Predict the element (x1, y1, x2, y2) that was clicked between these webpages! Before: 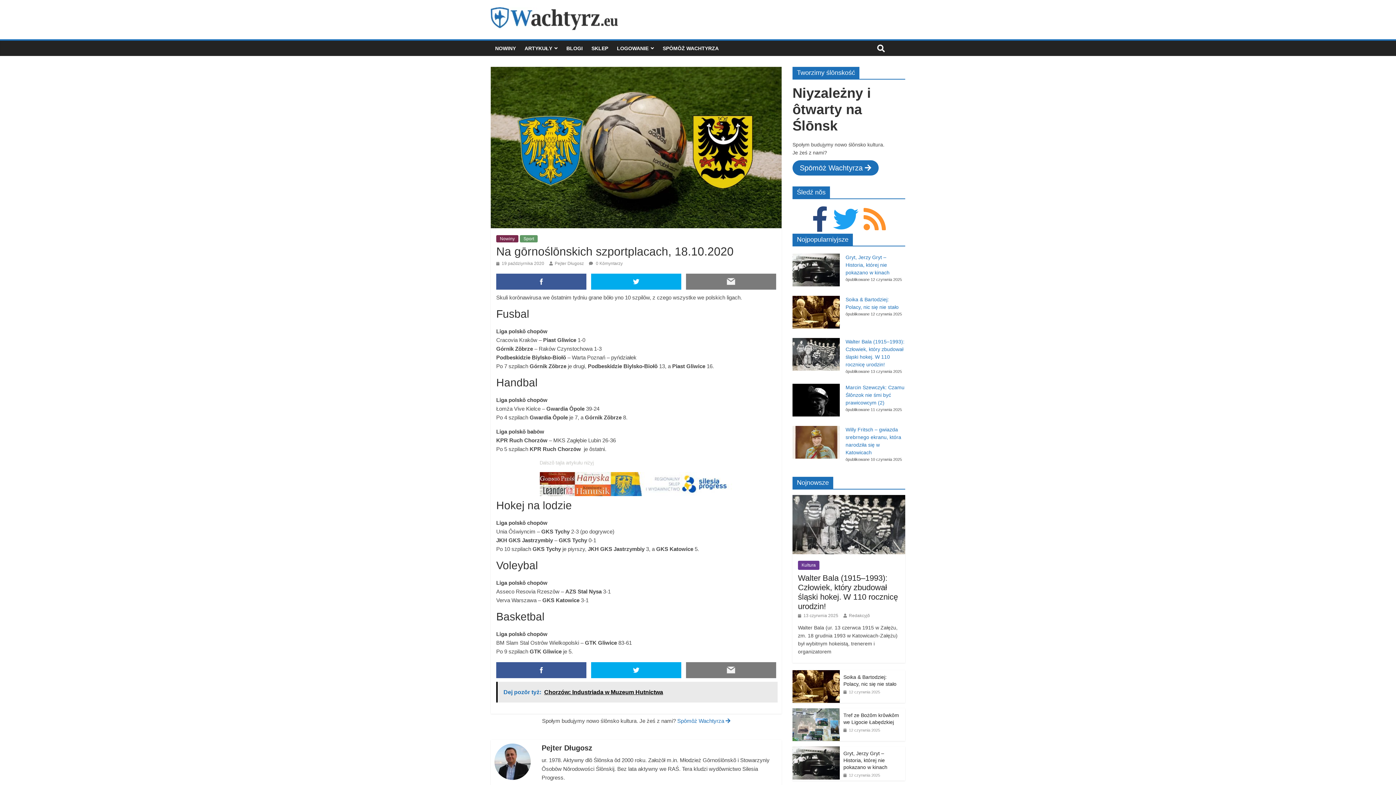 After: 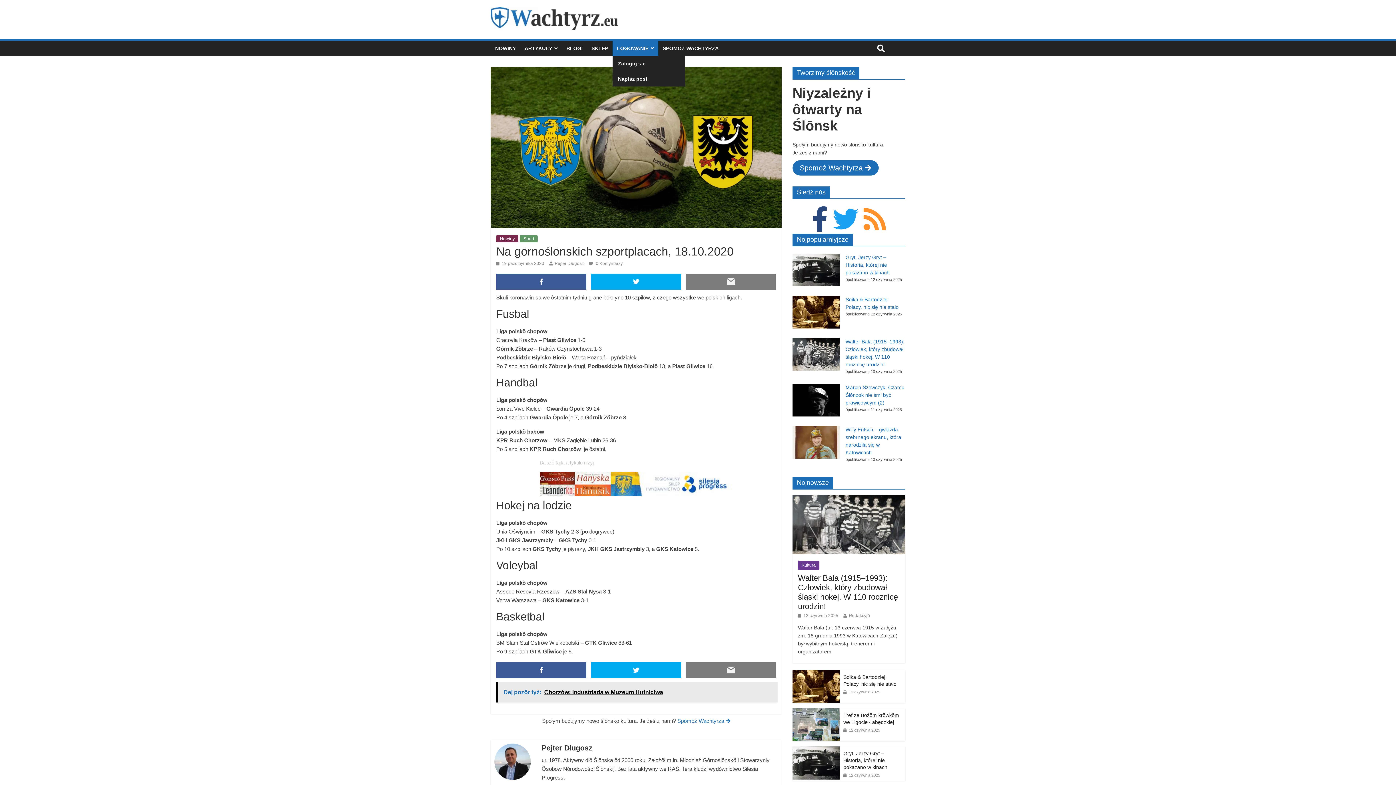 Action: label: LOGOWANIE bbox: (612, 40, 658, 56)